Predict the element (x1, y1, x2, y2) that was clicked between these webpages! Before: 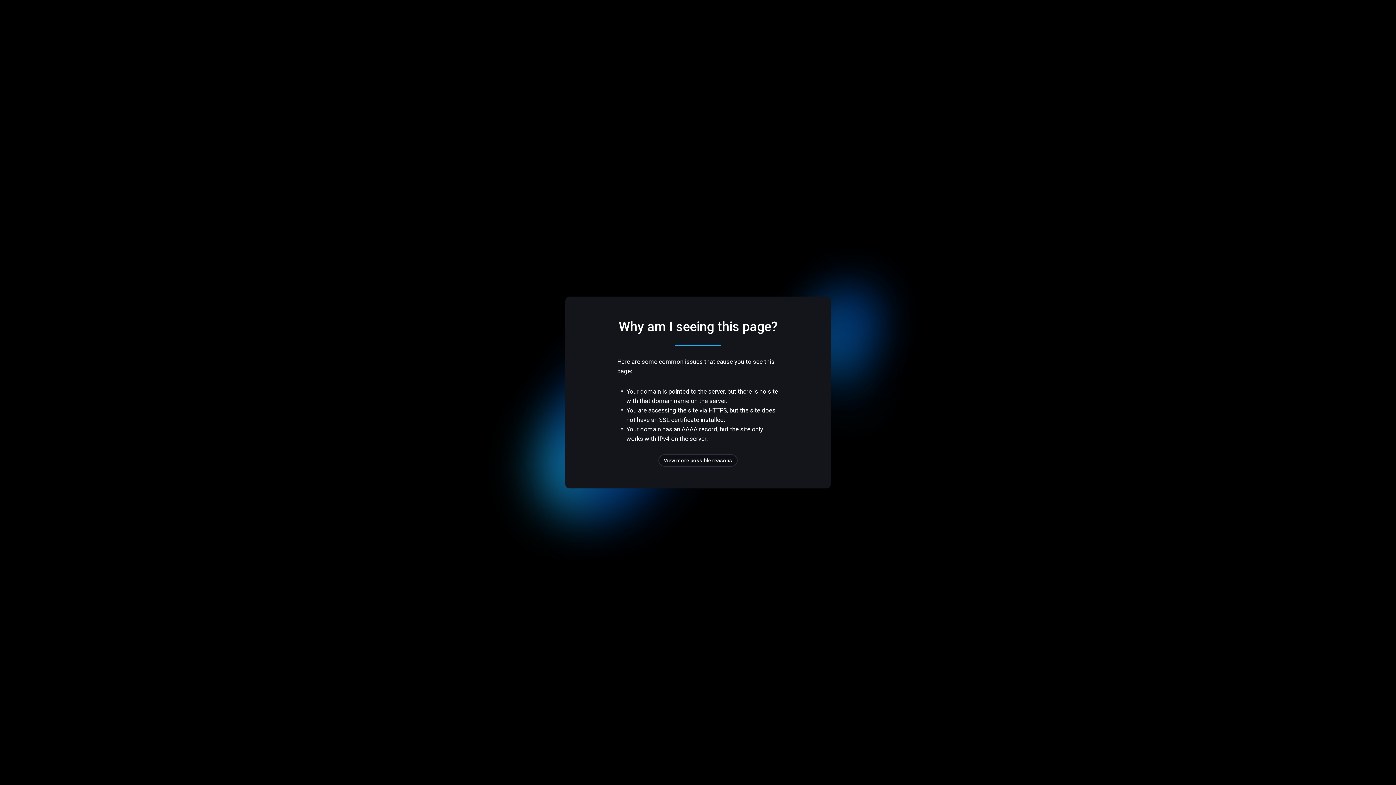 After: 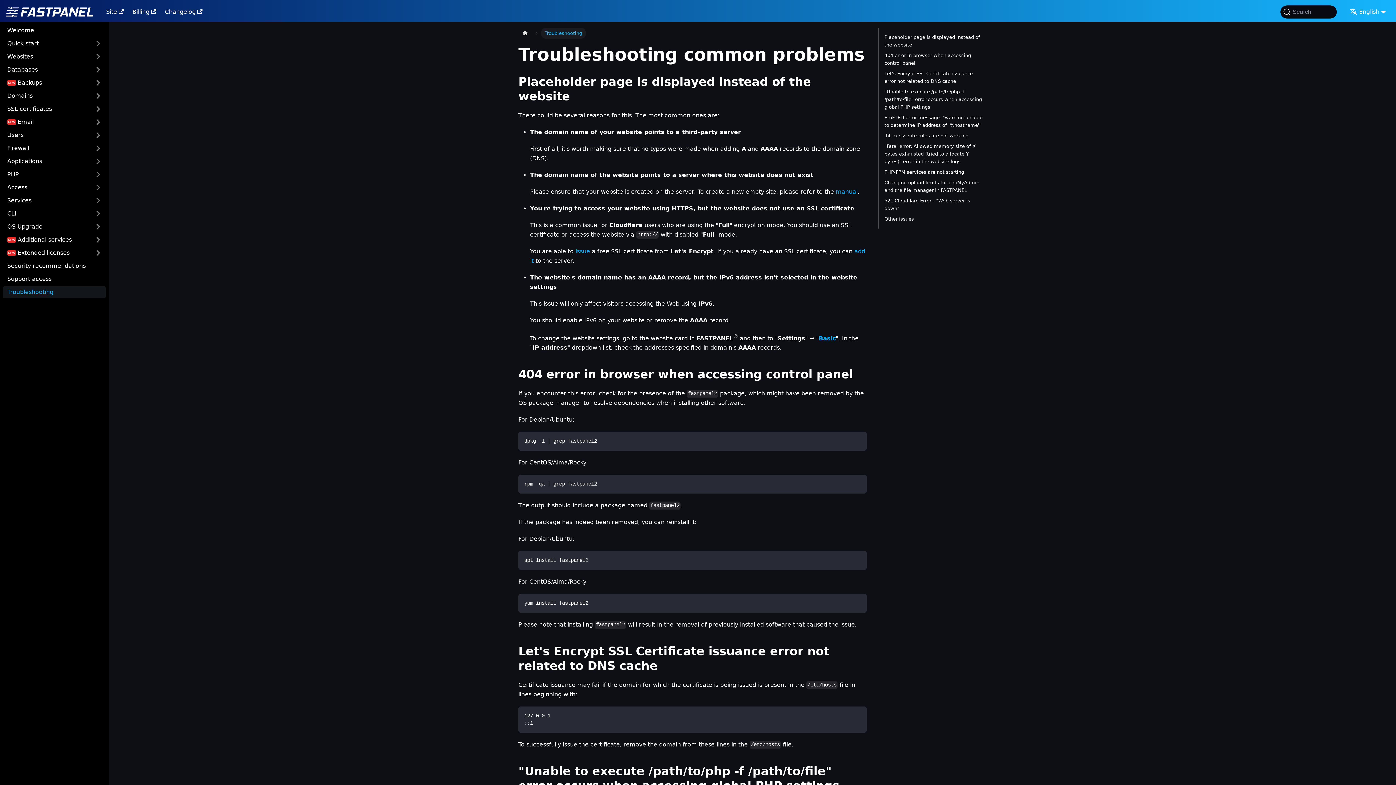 Action: bbox: (658, 454, 737, 466) label: View more possible reasons